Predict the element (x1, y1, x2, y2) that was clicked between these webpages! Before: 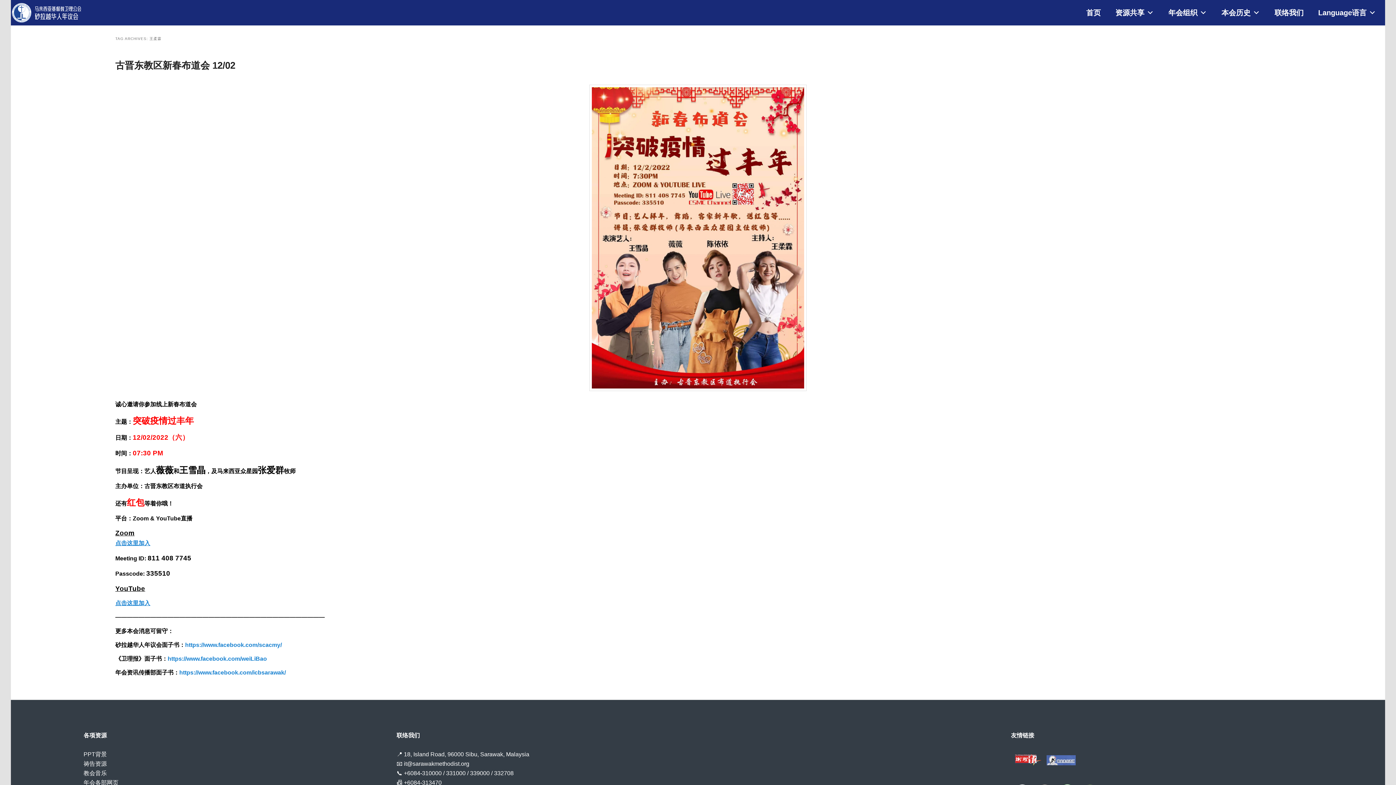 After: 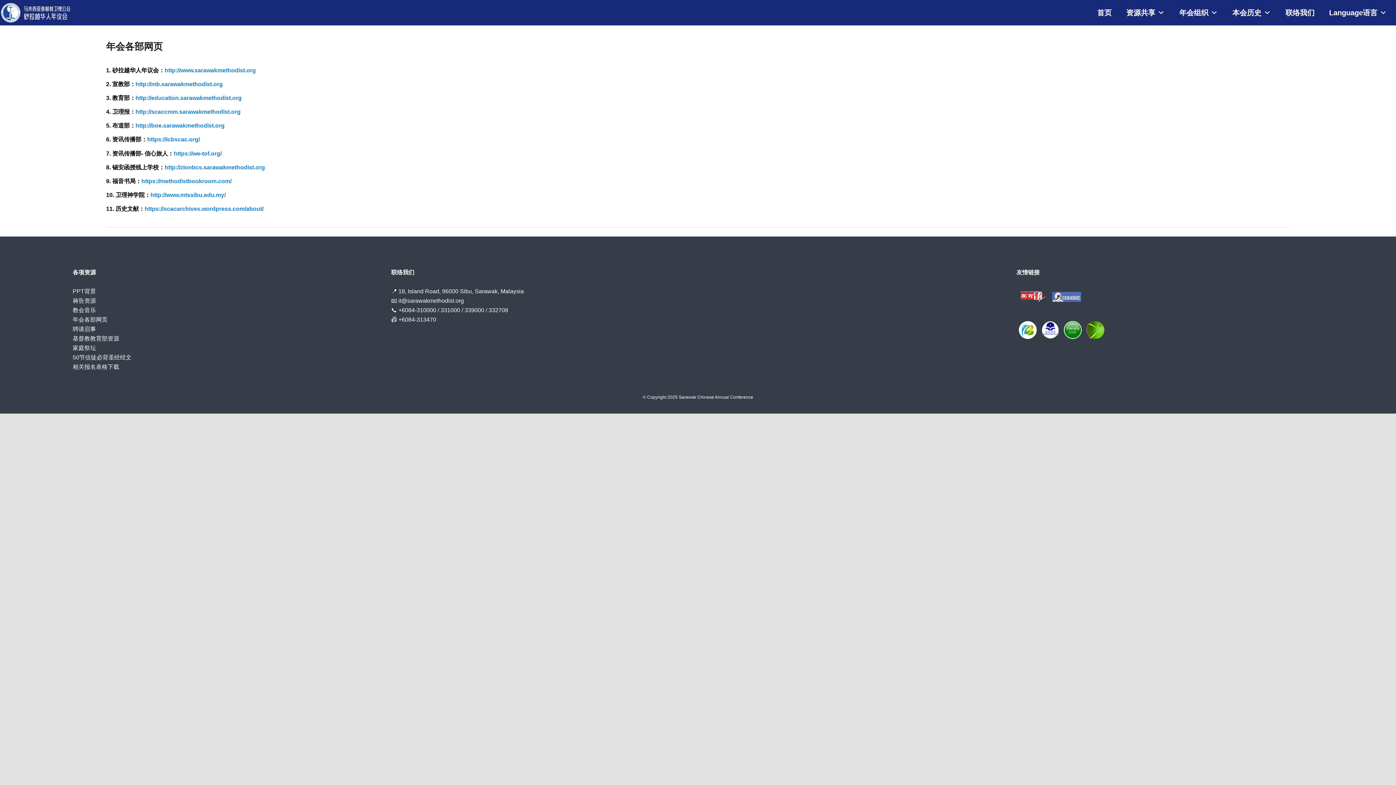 Action: bbox: (83, 780, 118, 786) label: 年会各部网页